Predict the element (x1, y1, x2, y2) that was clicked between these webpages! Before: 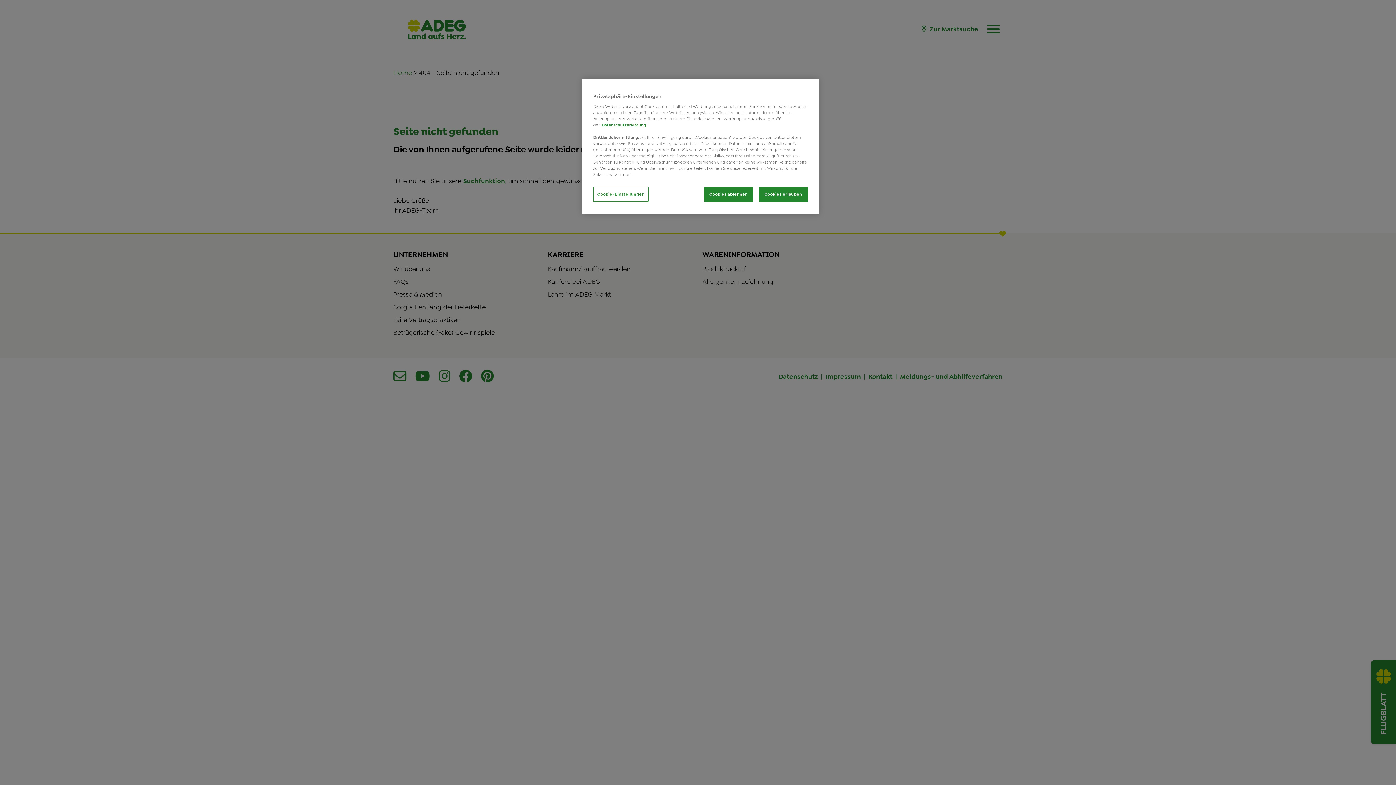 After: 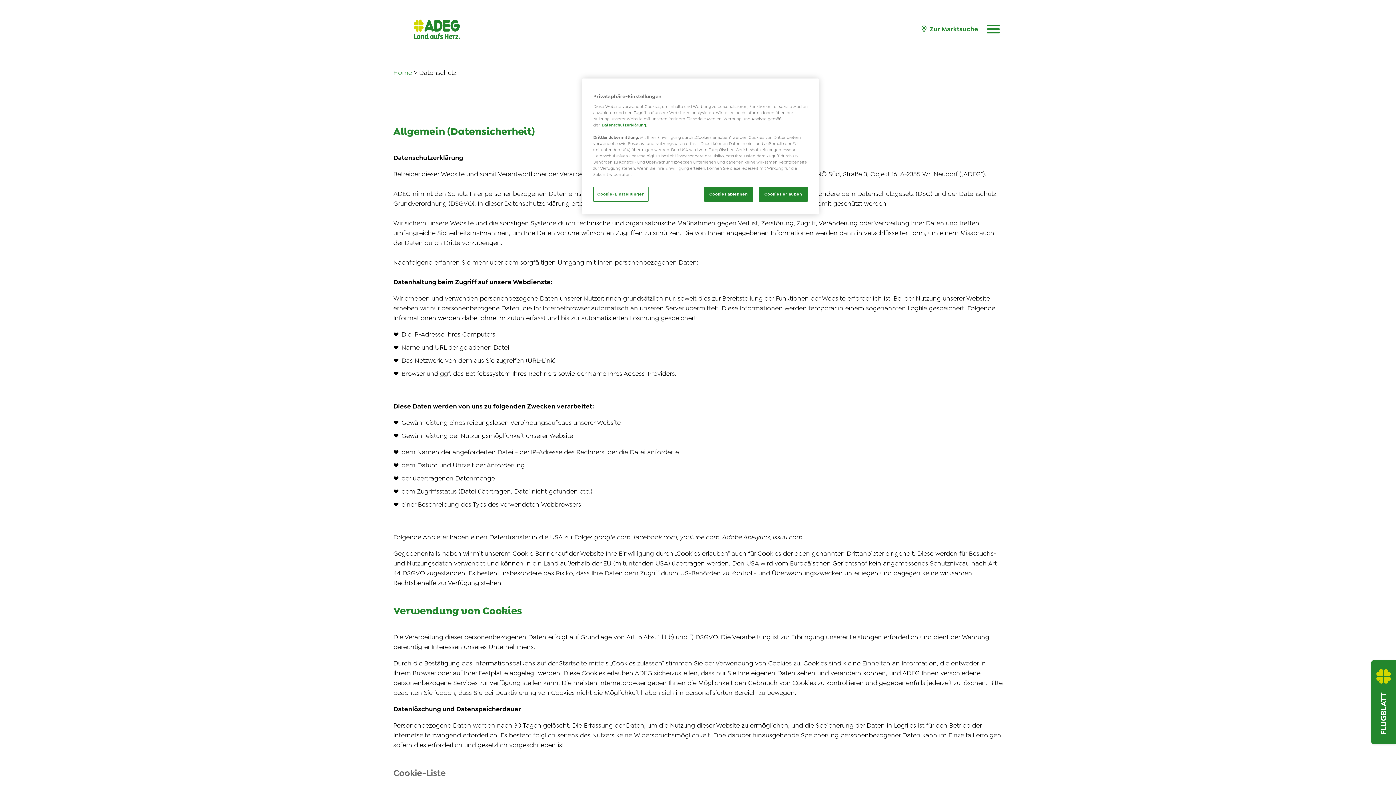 Action: bbox: (601, 122, 646, 128) label: Datenschutzerklärung